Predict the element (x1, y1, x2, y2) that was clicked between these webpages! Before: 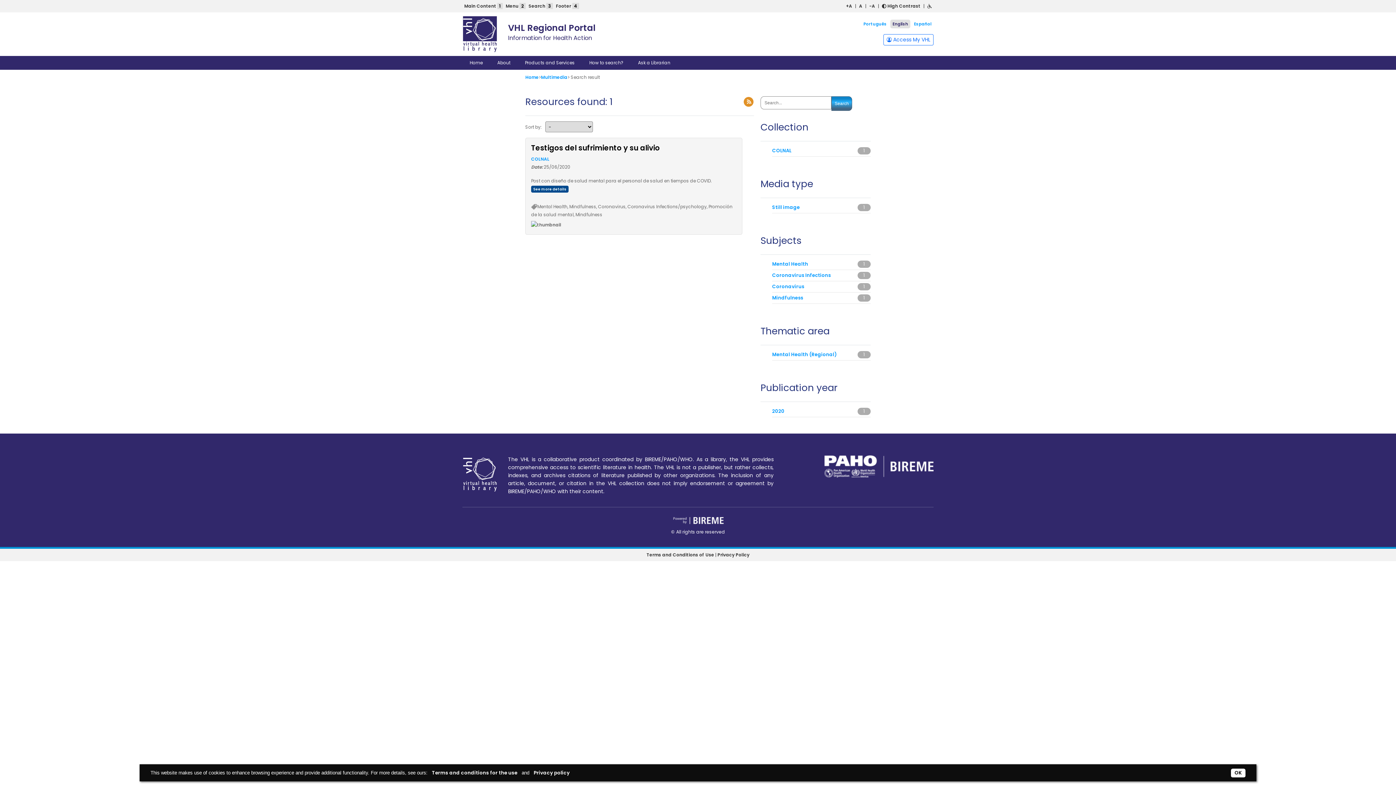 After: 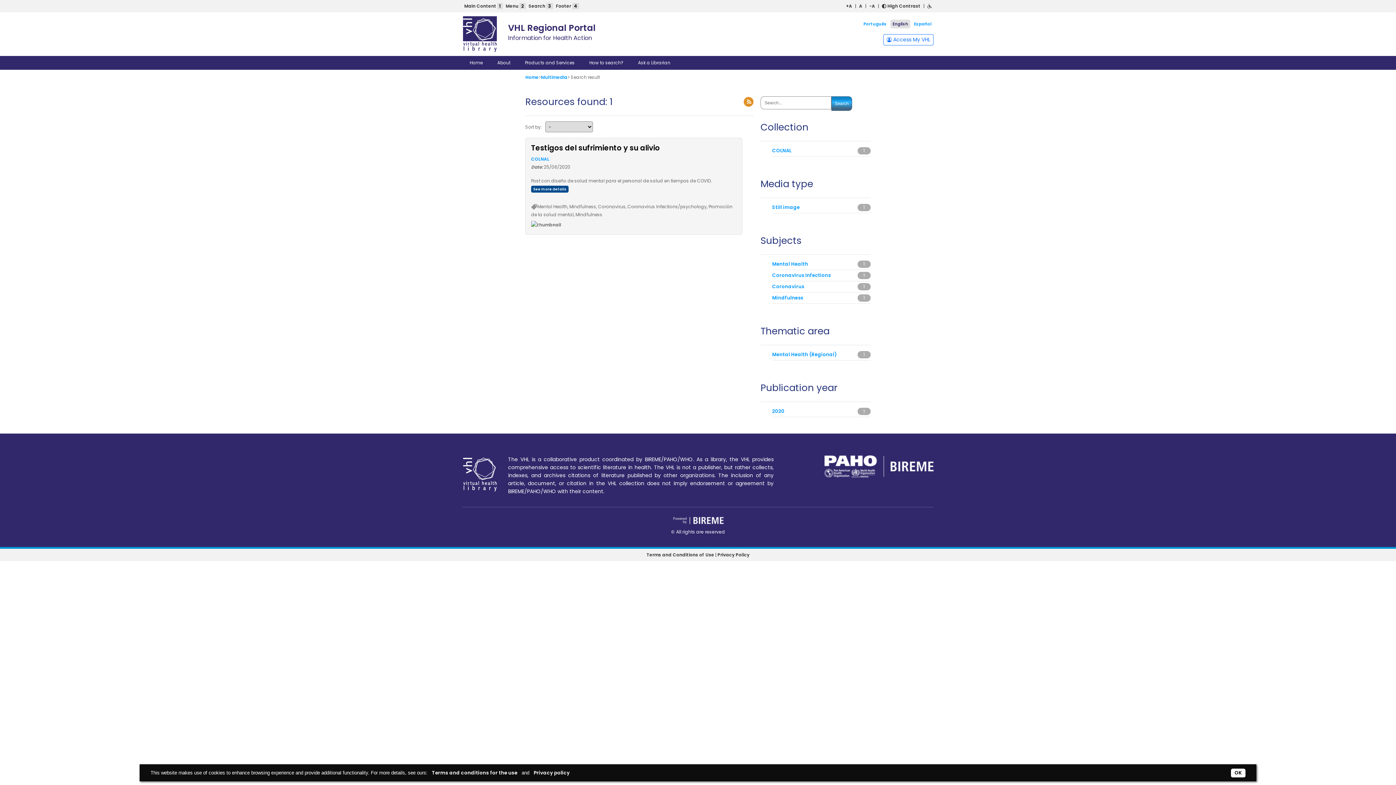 Action: bbox: (743, 100, 754, 106)